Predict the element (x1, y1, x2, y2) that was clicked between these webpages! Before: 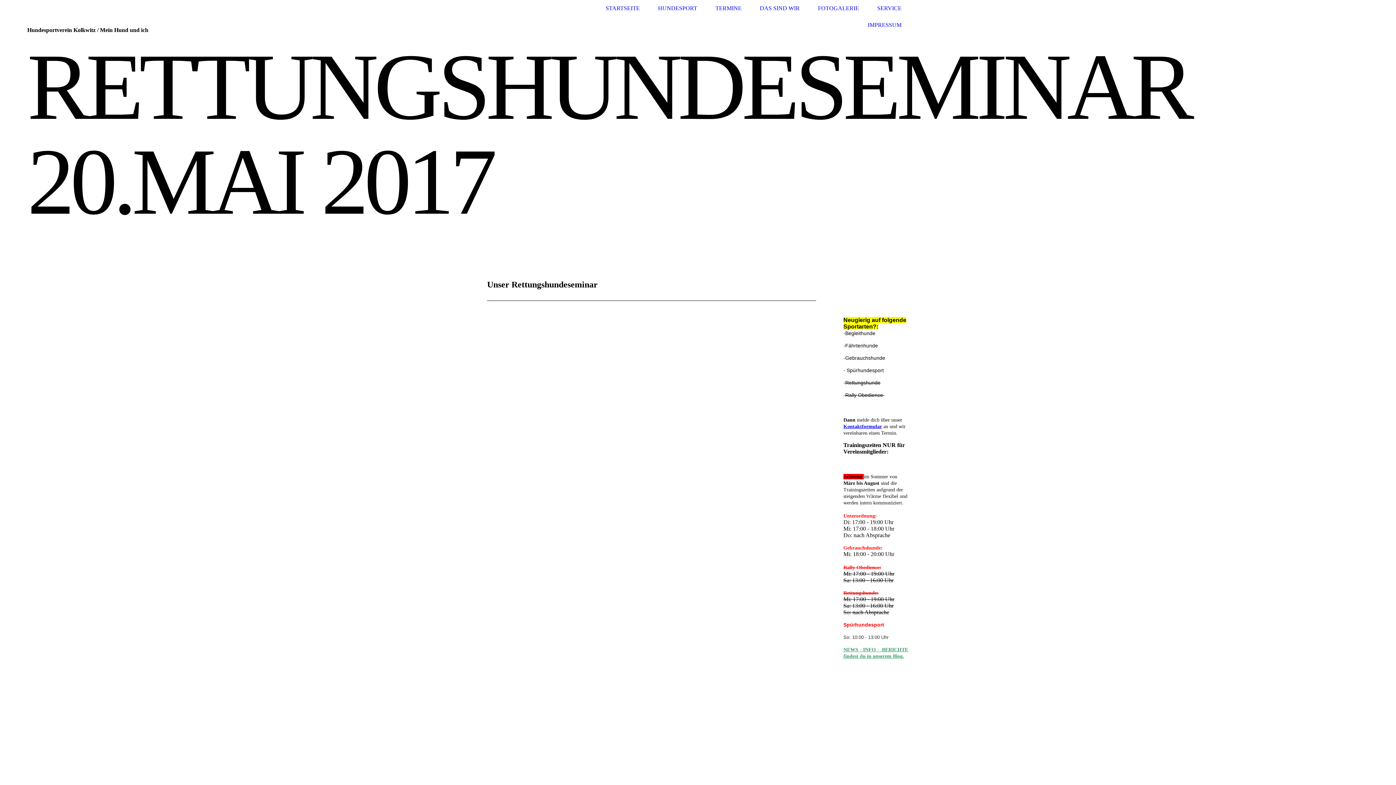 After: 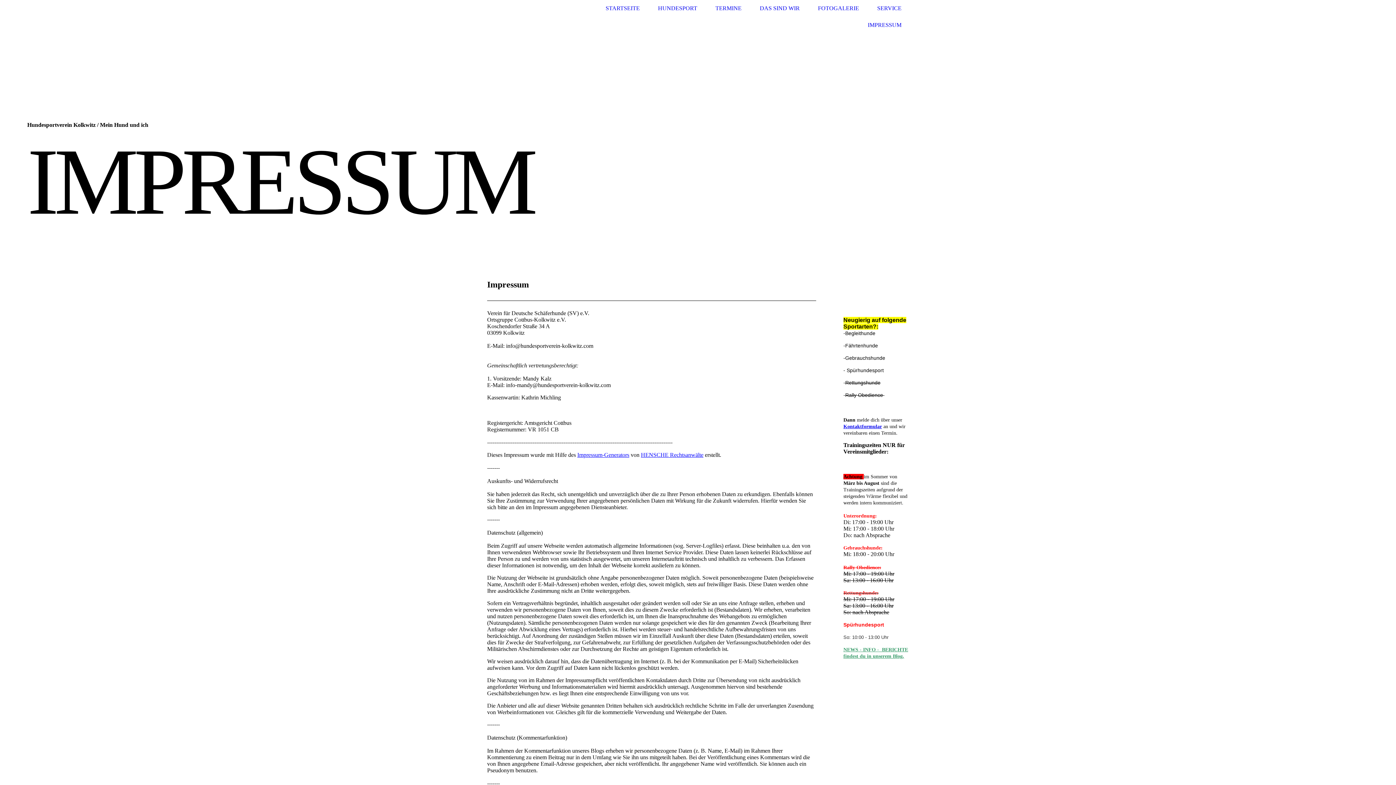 Action: label: IMPRESSUM bbox: (868, 21, 901, 28)